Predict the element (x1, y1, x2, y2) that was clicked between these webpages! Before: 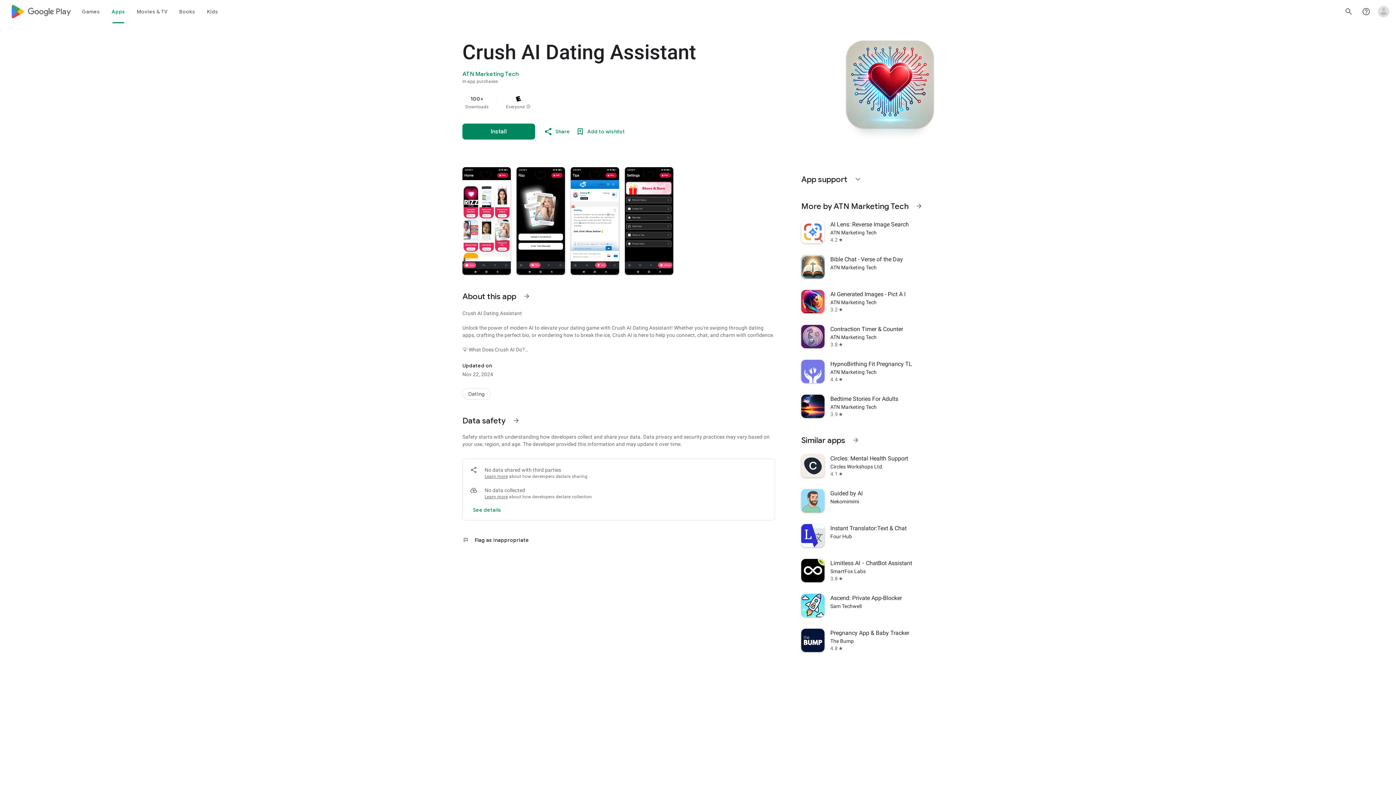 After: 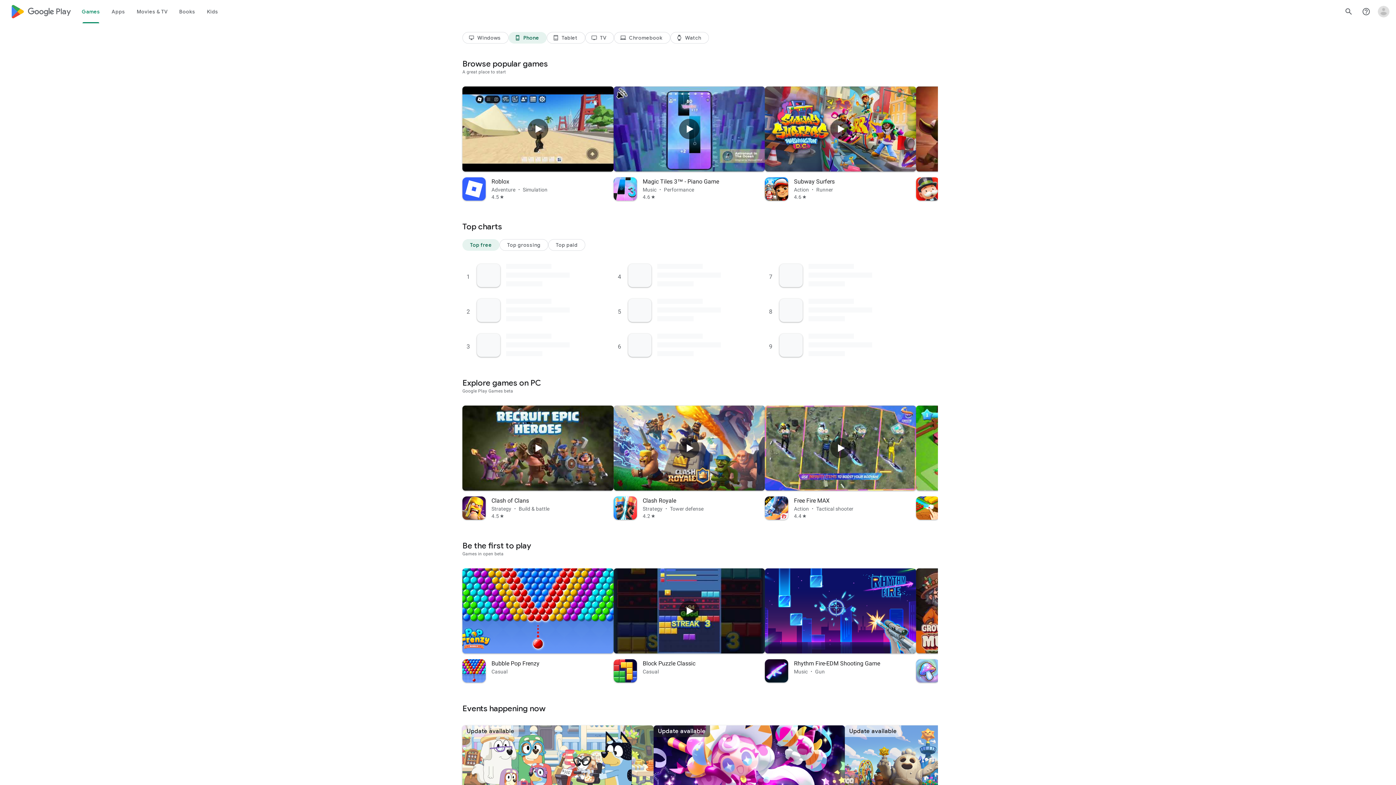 Action: bbox: (10, 0, 70, 23) label: Google Play logo